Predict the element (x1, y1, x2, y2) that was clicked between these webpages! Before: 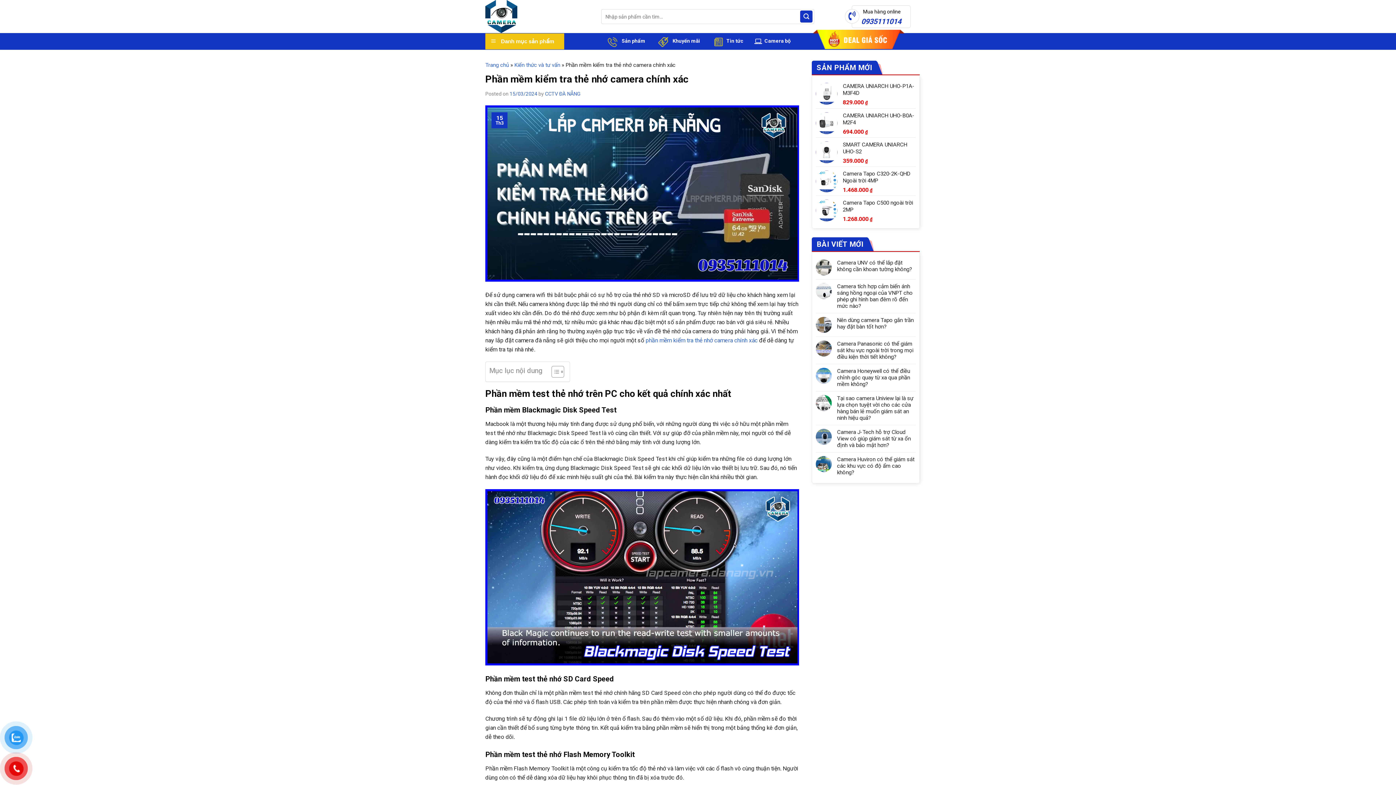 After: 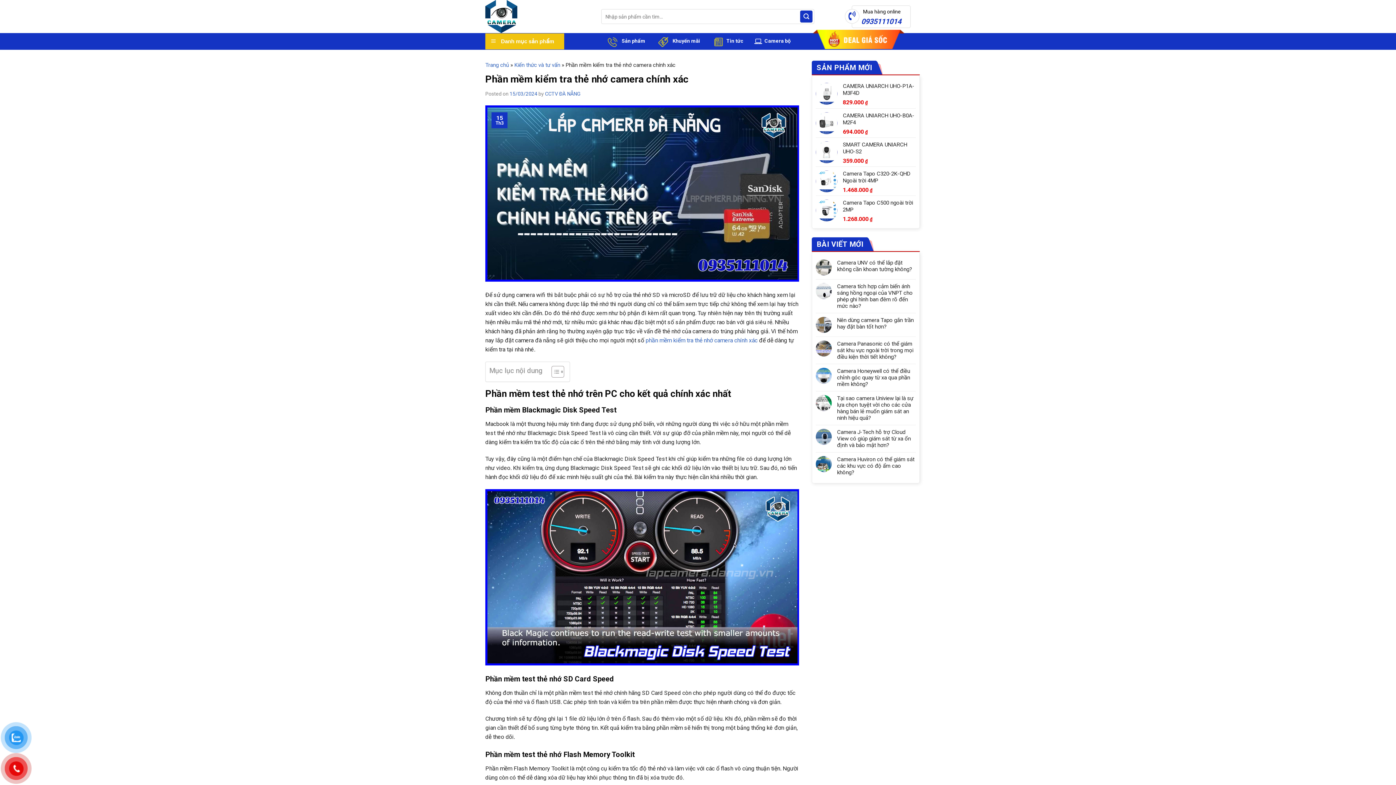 Action: bbox: (509, 90, 537, 96) label: 15/03/2024